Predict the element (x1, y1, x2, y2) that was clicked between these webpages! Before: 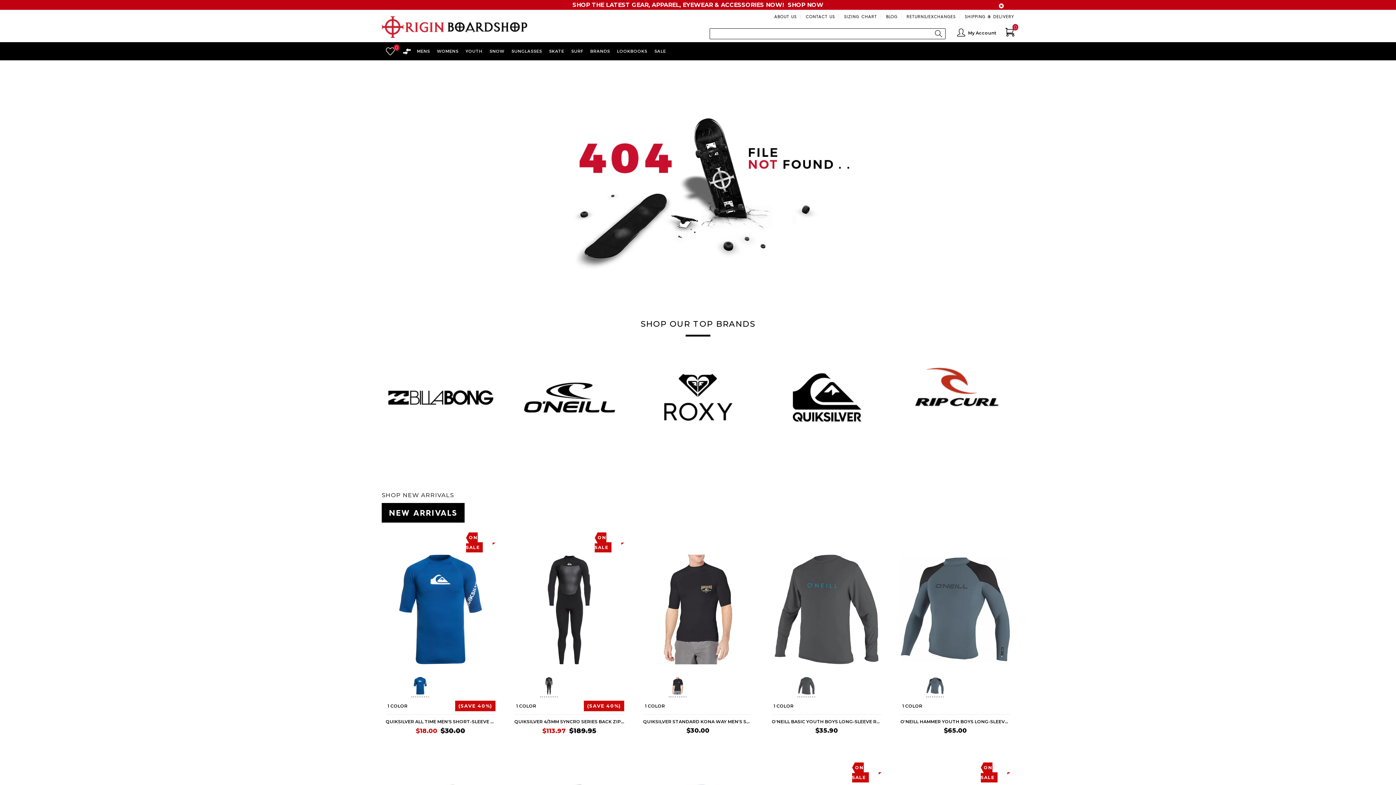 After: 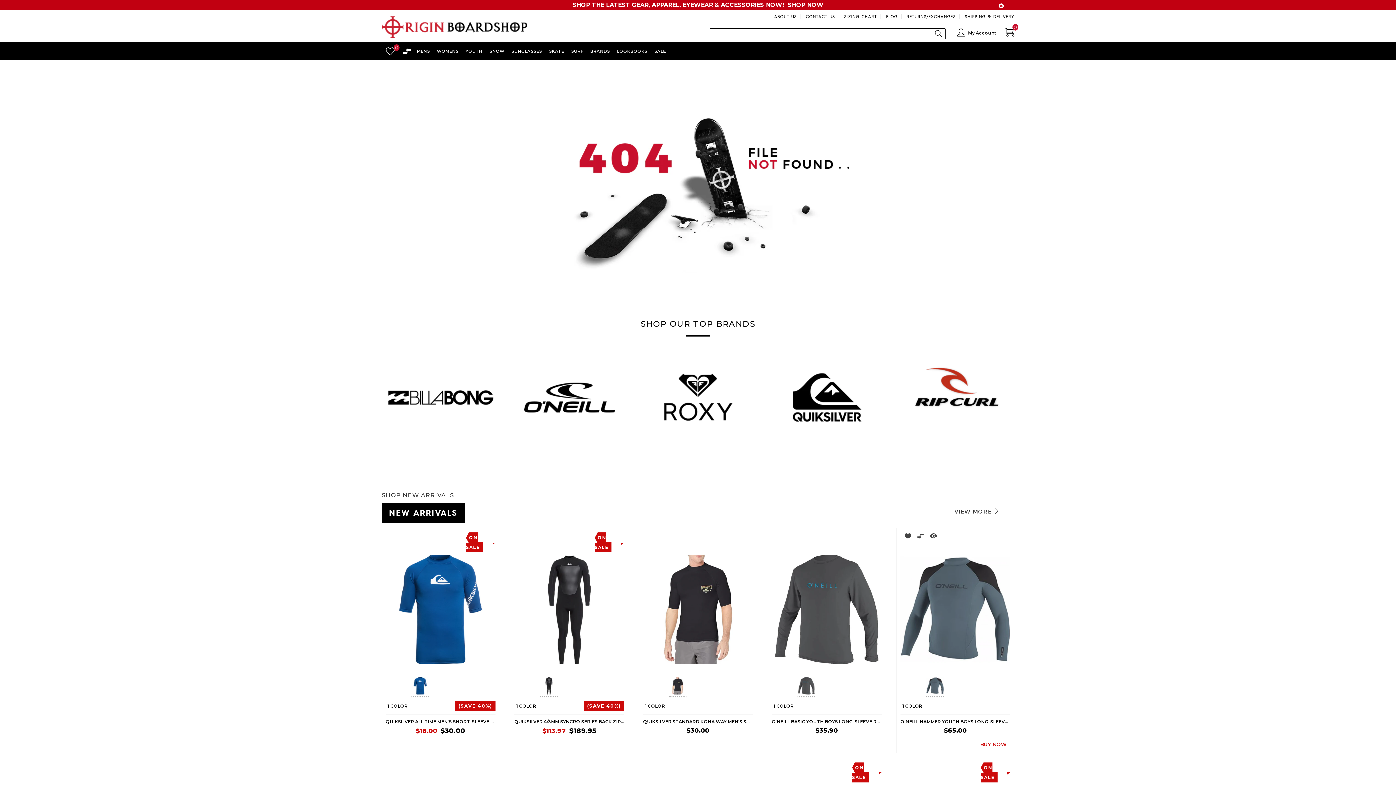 Action: bbox: (980, 741, 1006, 748) label: BUY NOW